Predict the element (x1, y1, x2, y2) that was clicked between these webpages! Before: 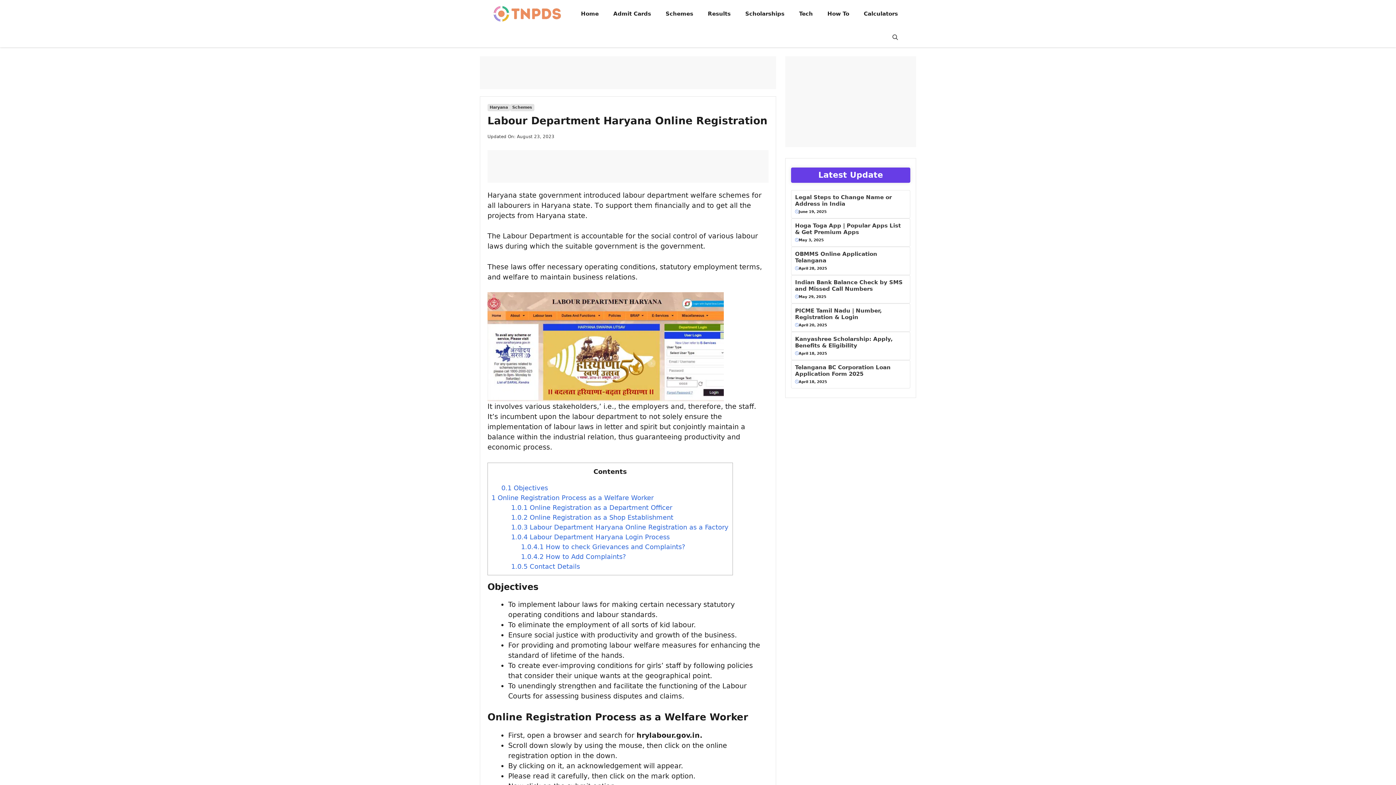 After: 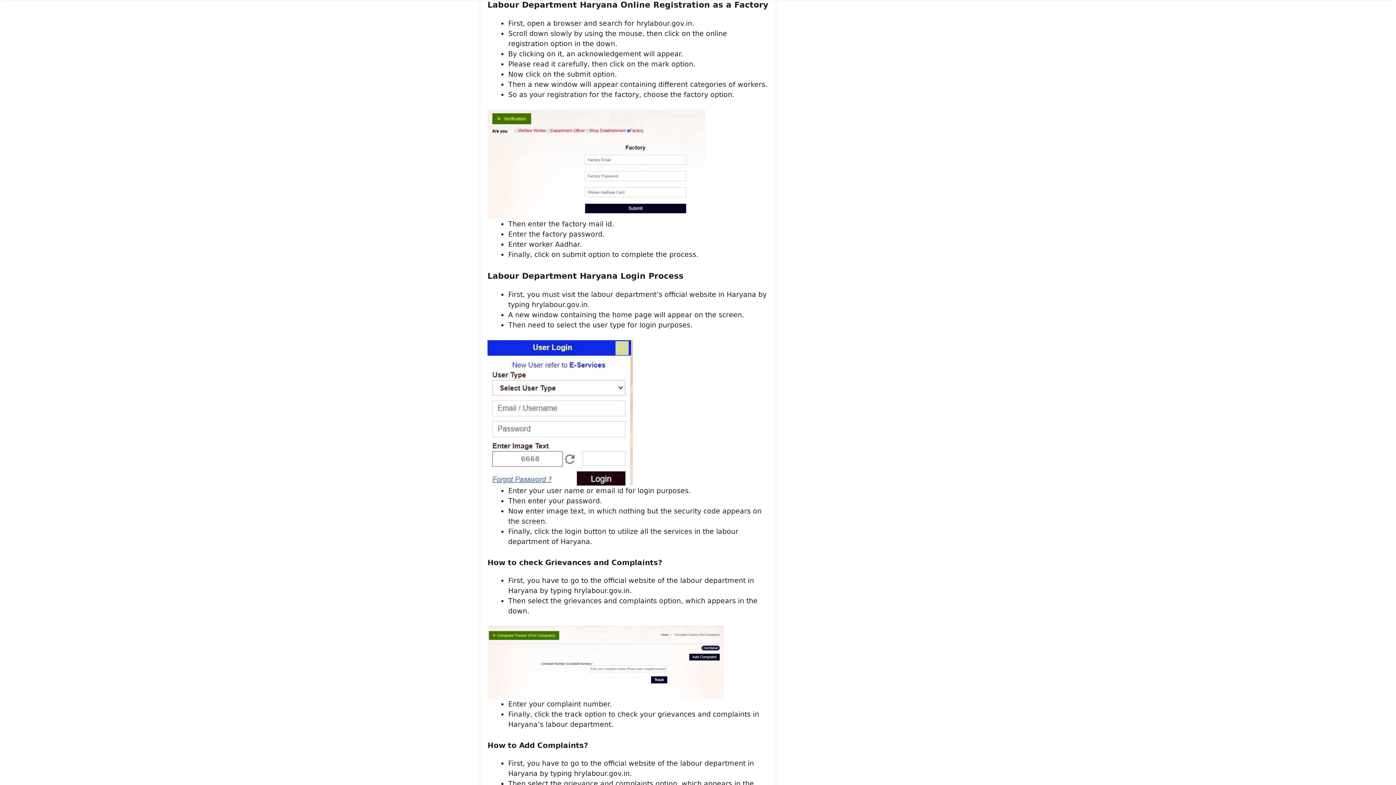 Action: label: 1.0.3 Labour Department Haryana Online Registration as a Factory bbox: (511, 523, 728, 531)